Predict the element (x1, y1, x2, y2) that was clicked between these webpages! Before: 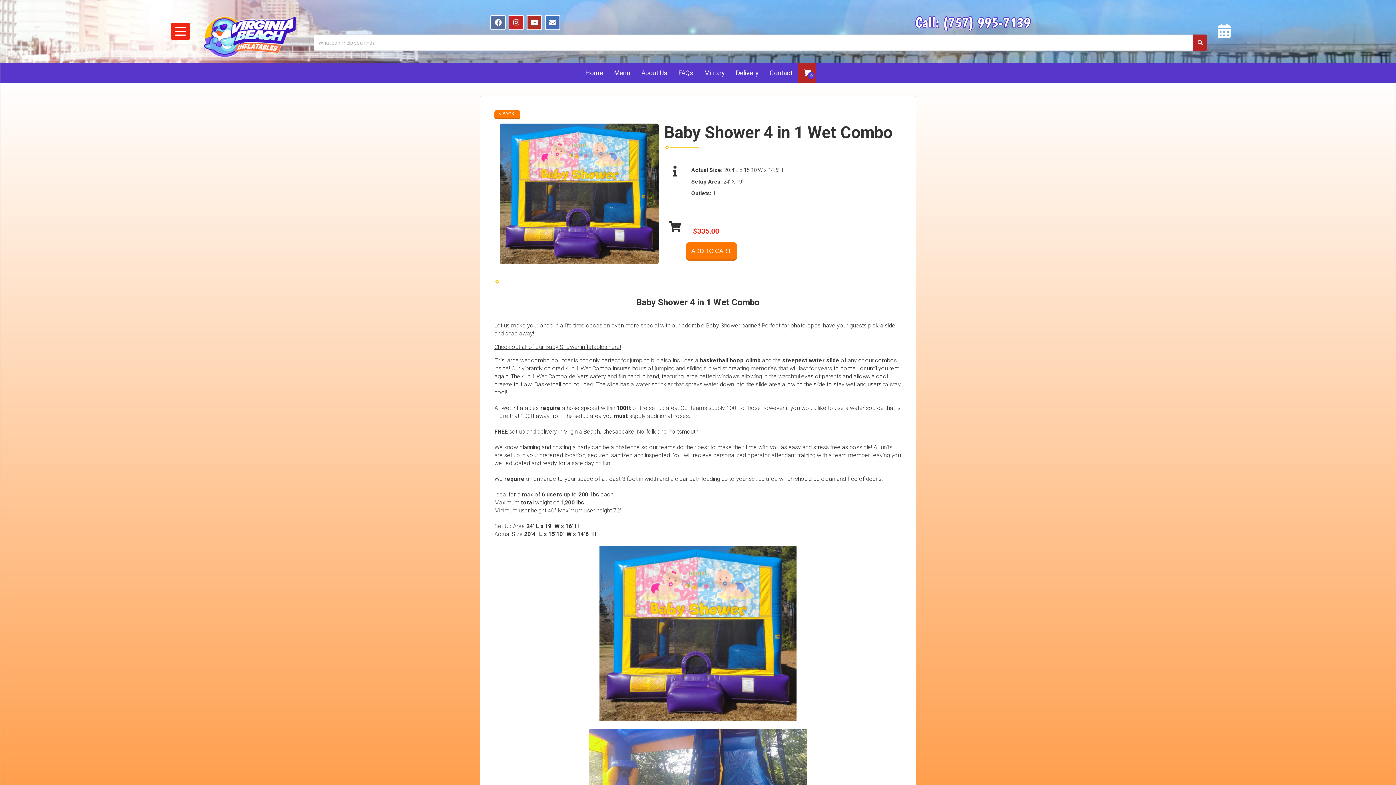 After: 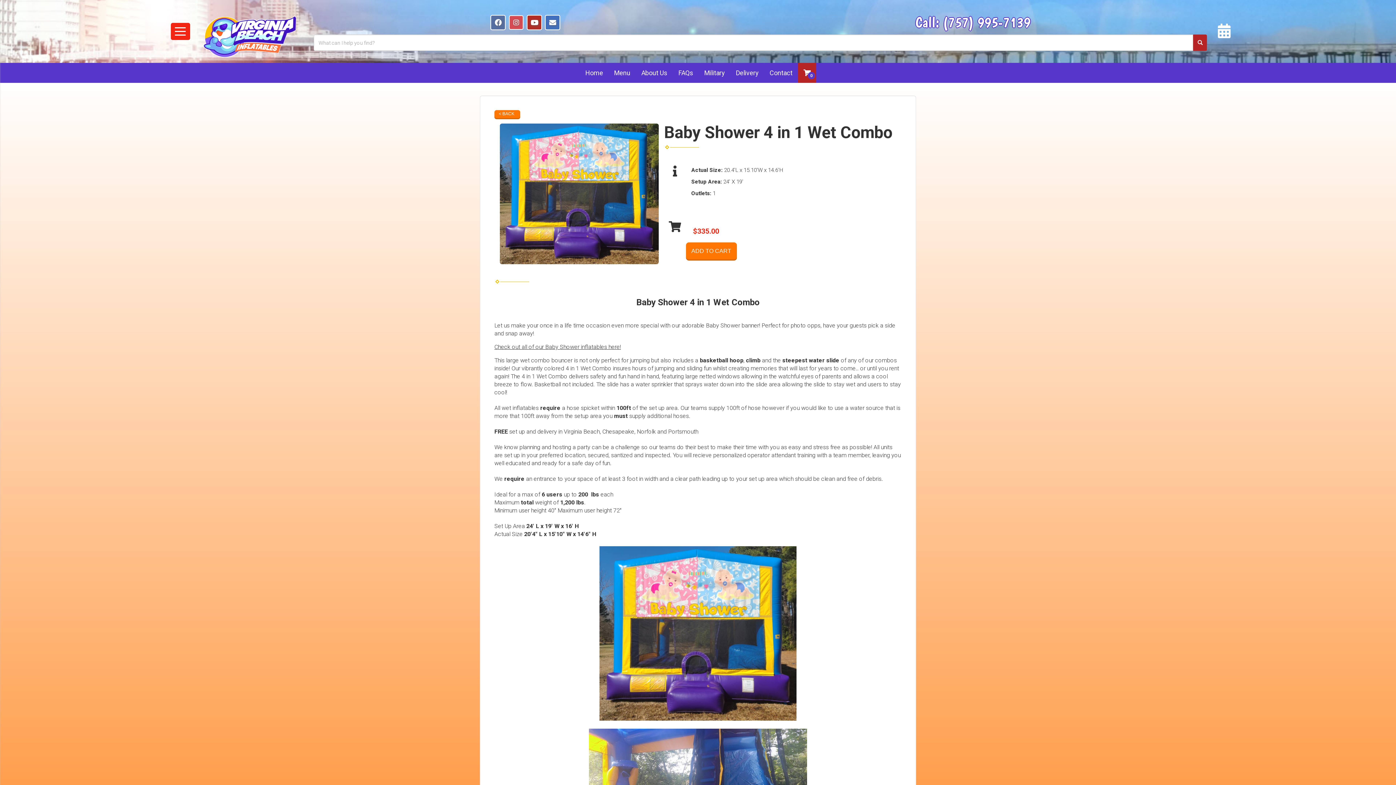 Action: bbox: (509, 15, 523, 29)